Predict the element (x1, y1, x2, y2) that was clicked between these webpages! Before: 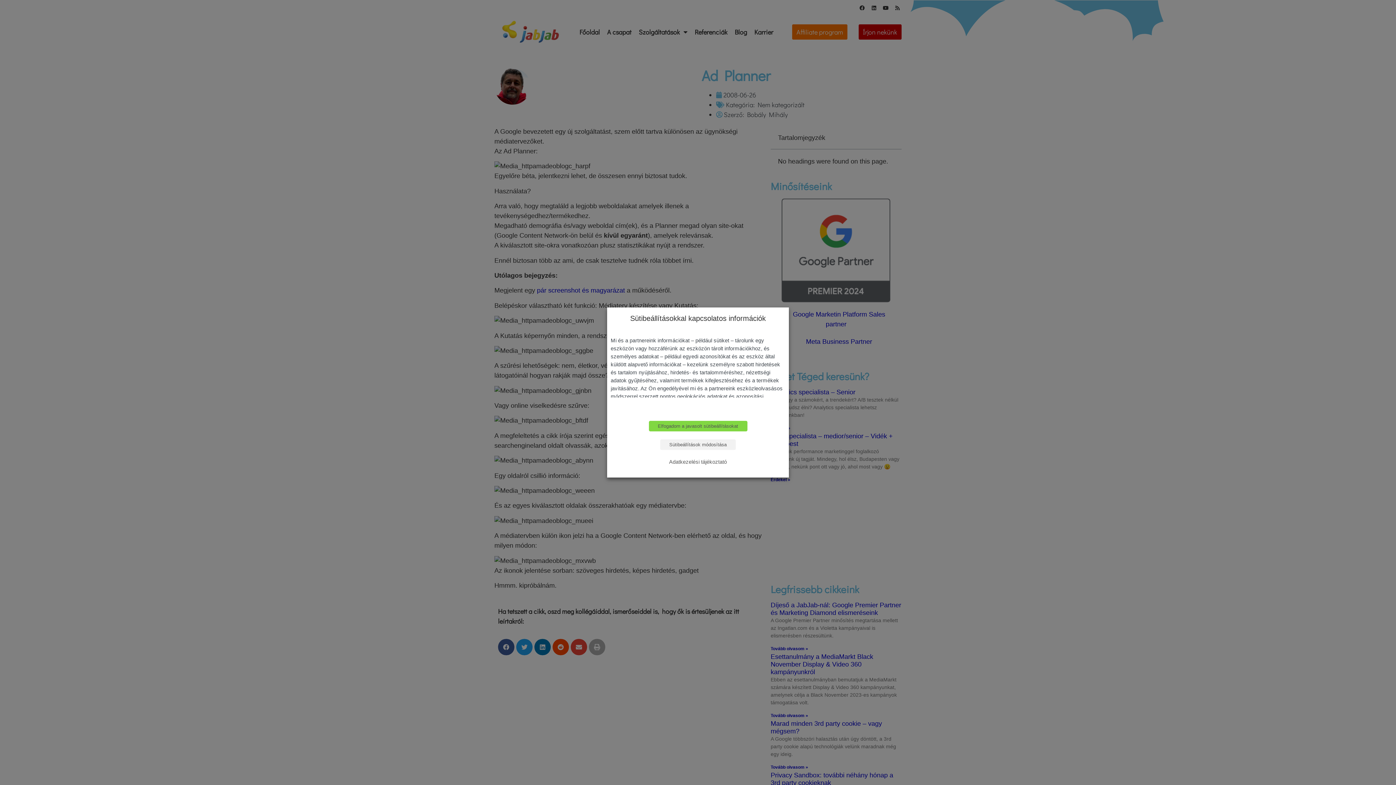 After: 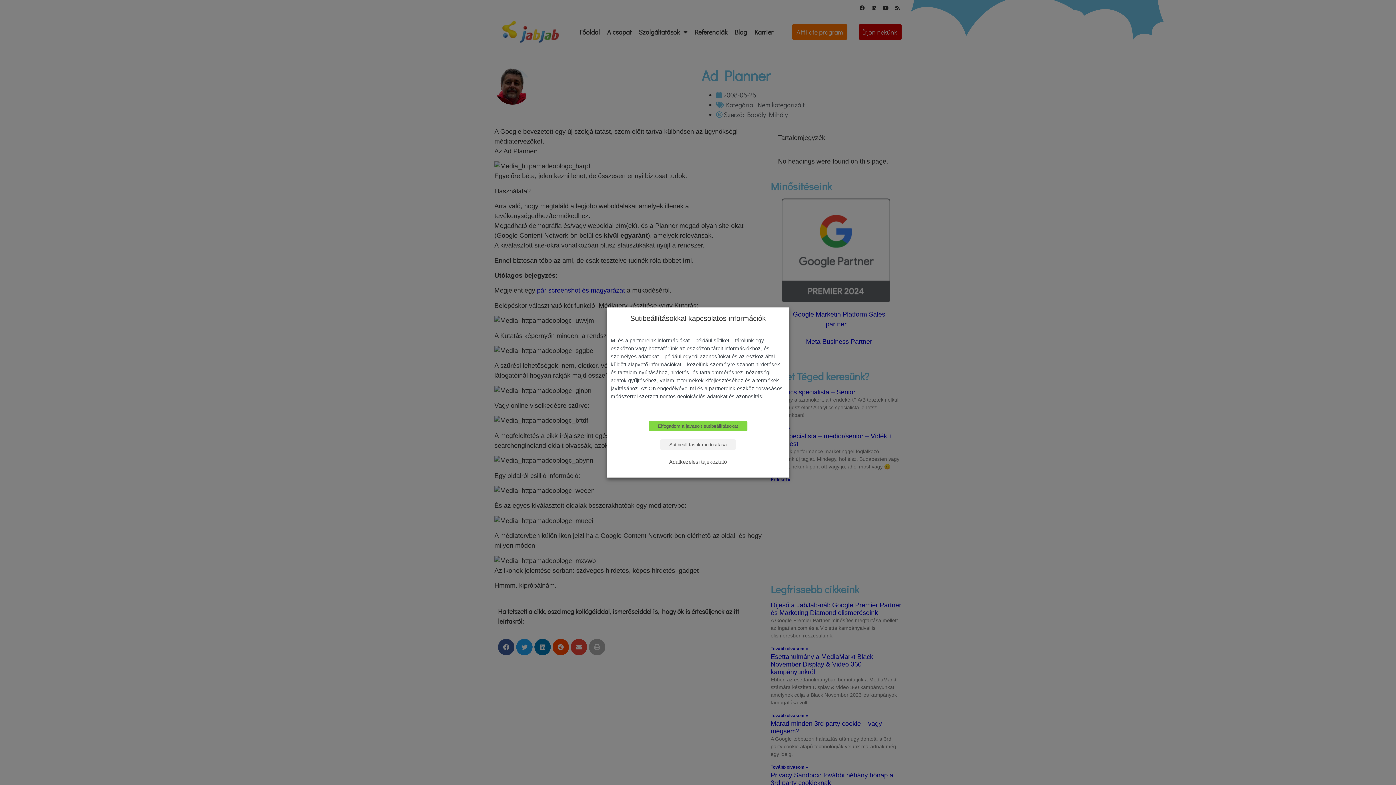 Action: label: Adatkezelési tájékoztató bbox: (669, 458, 727, 466)